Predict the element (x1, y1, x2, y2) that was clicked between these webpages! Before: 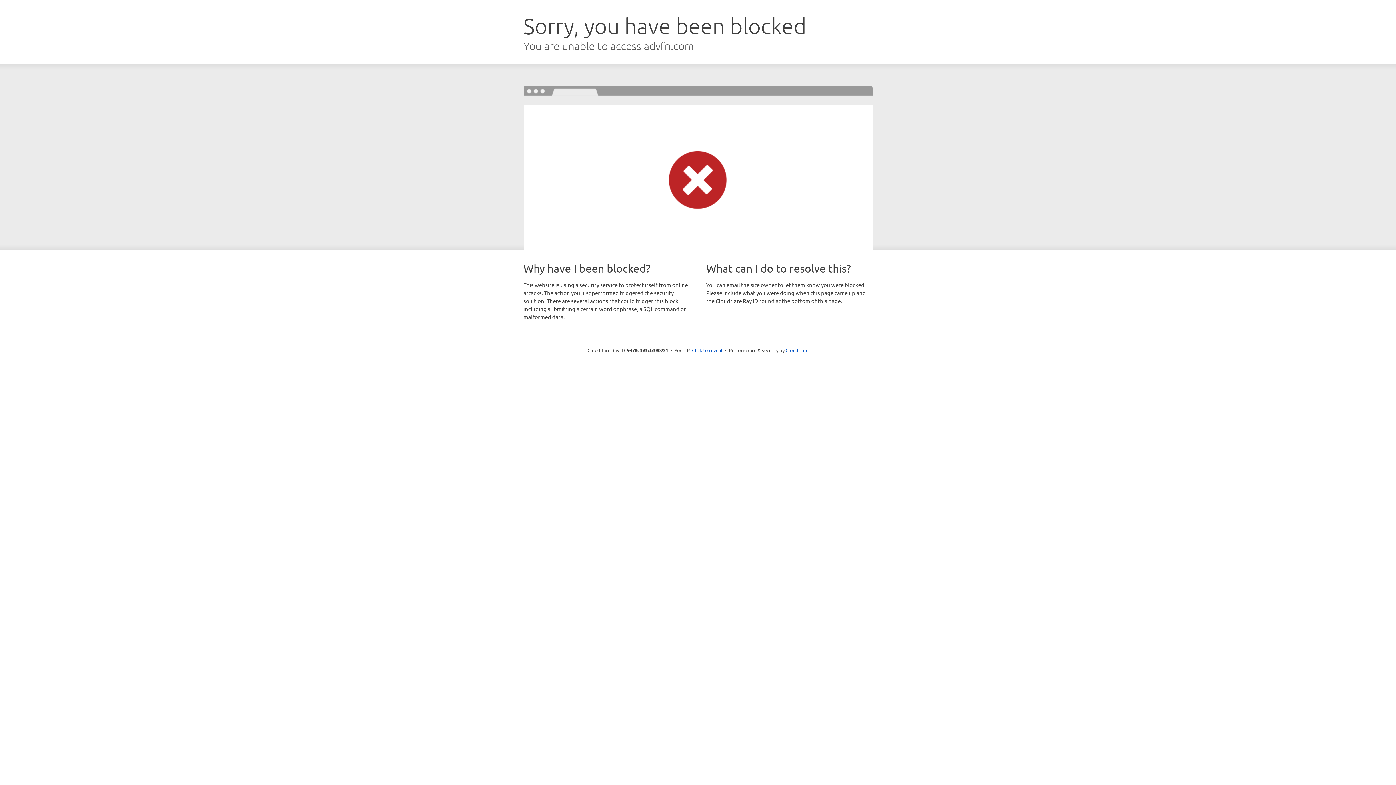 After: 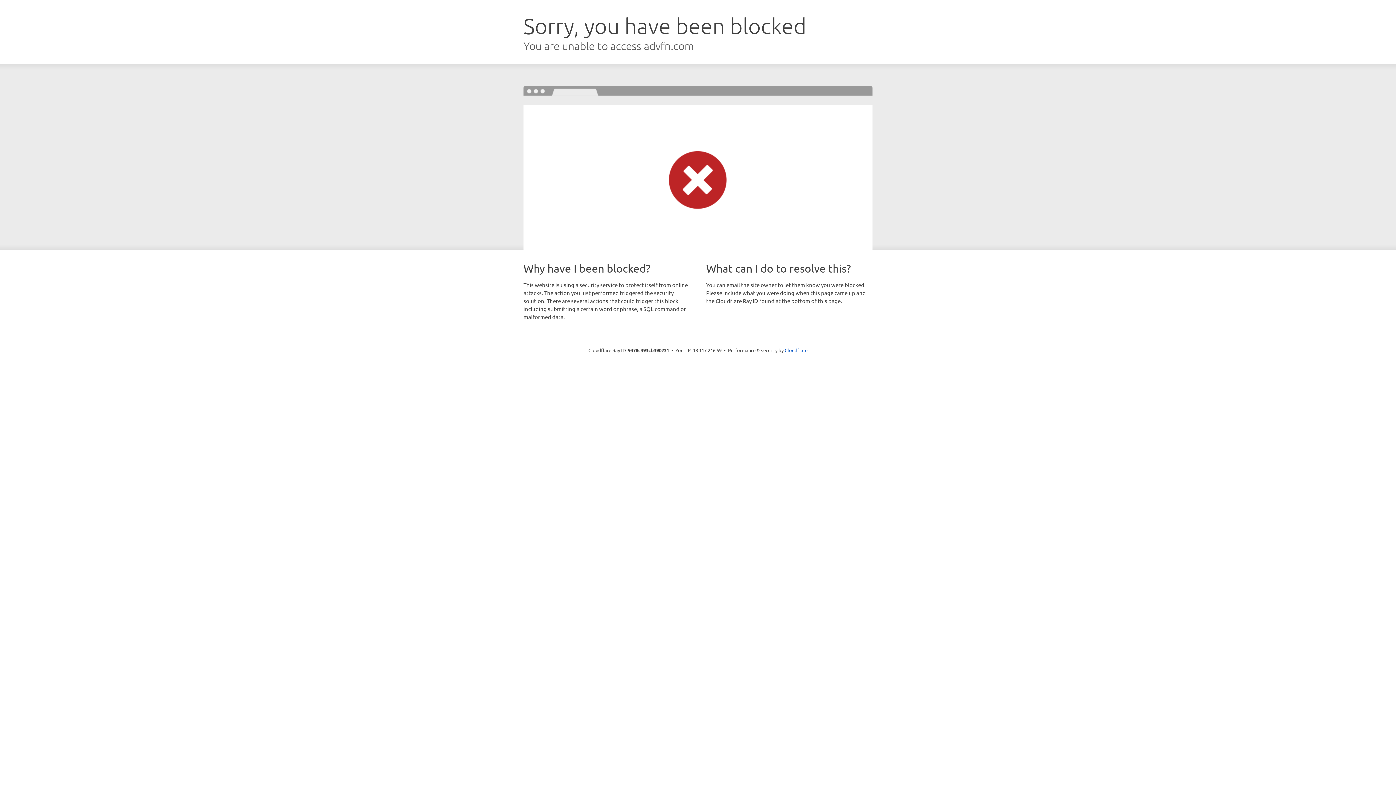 Action: bbox: (692, 346, 722, 353) label: Click to reveal